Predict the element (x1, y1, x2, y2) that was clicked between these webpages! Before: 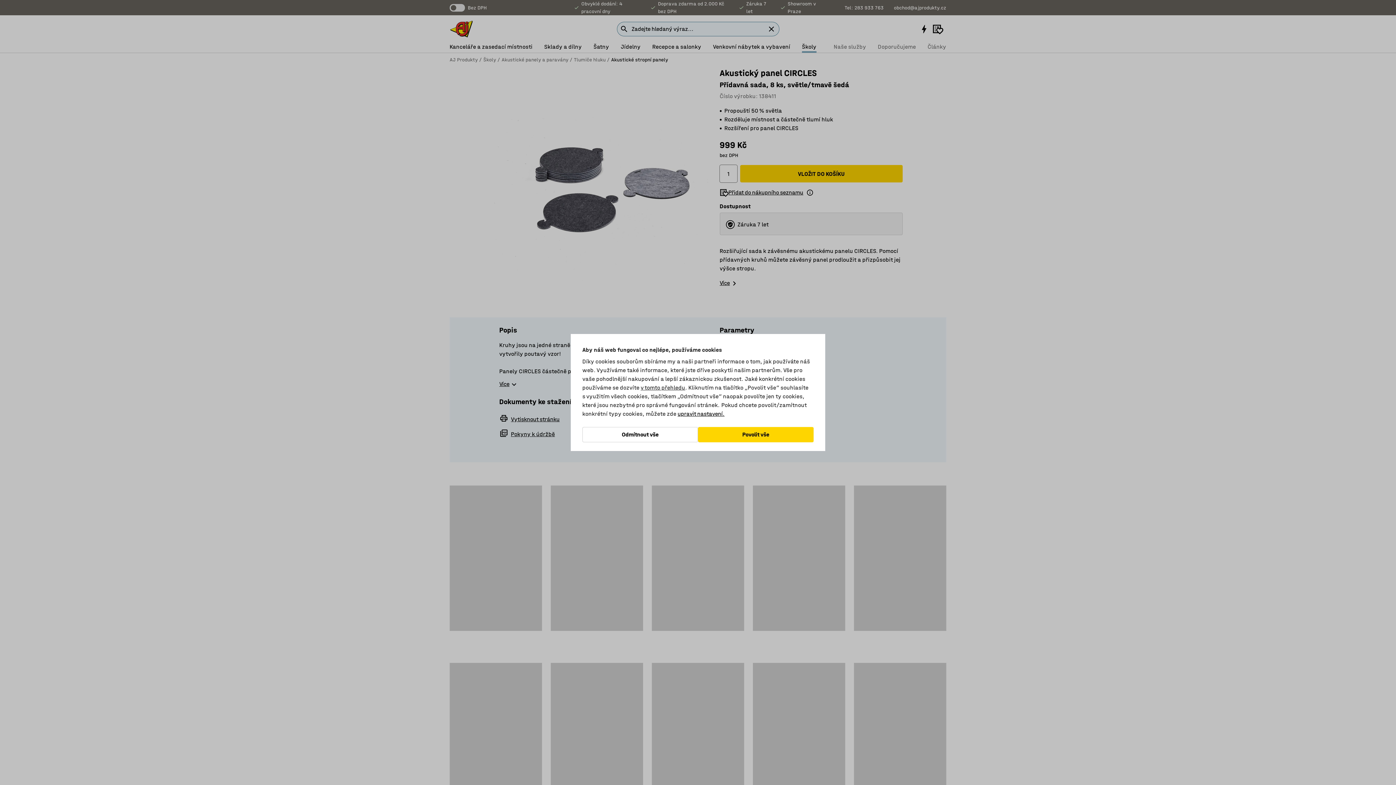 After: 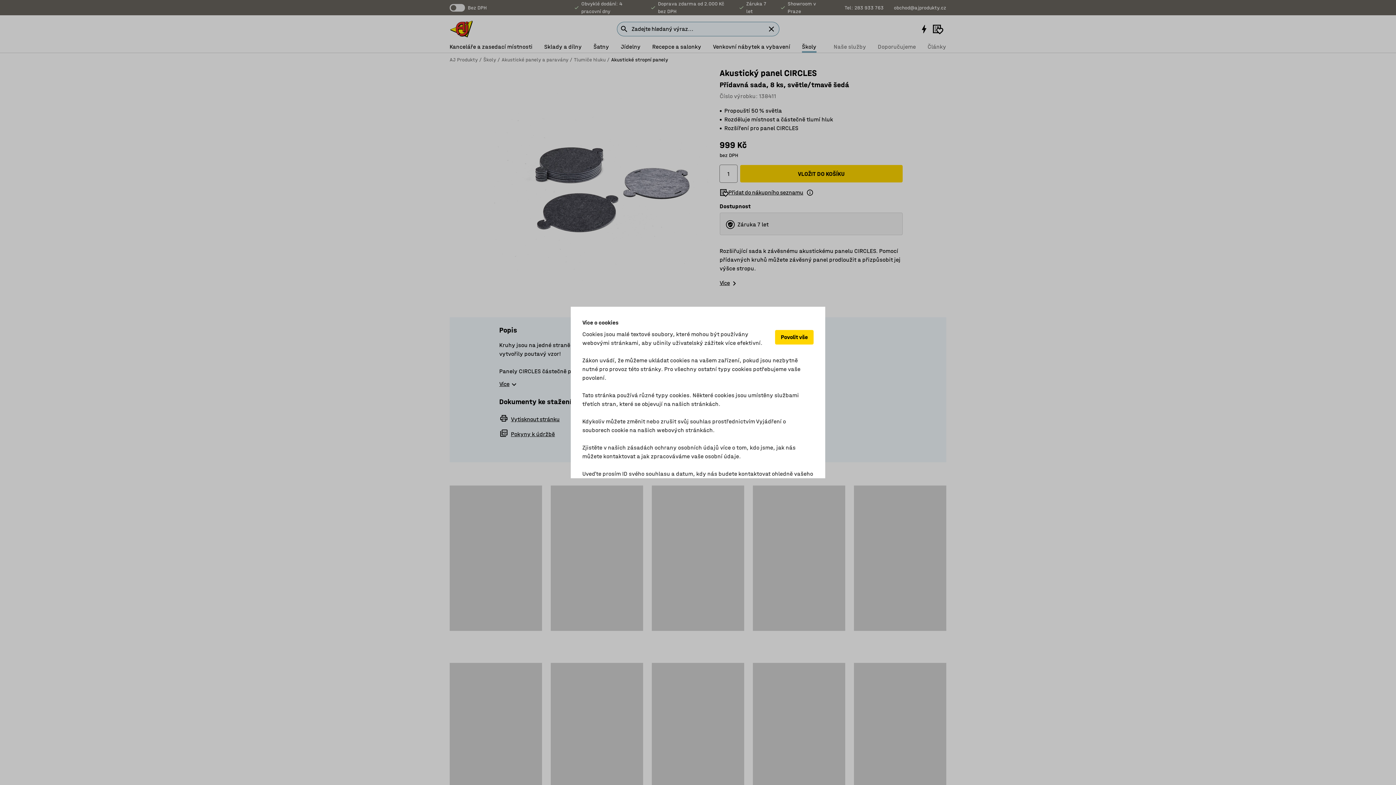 Action: label: upravit nastavení. bbox: (677, 409, 724, 418)